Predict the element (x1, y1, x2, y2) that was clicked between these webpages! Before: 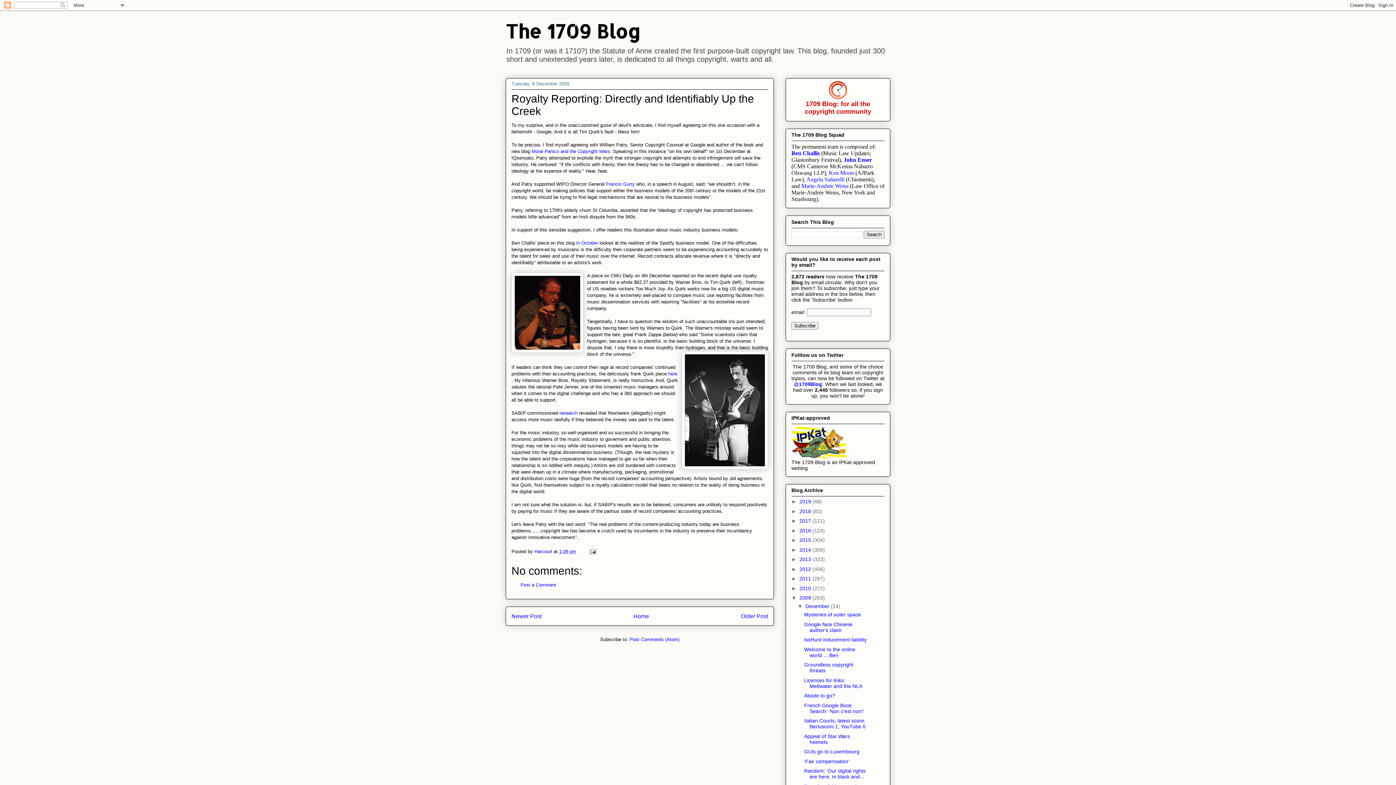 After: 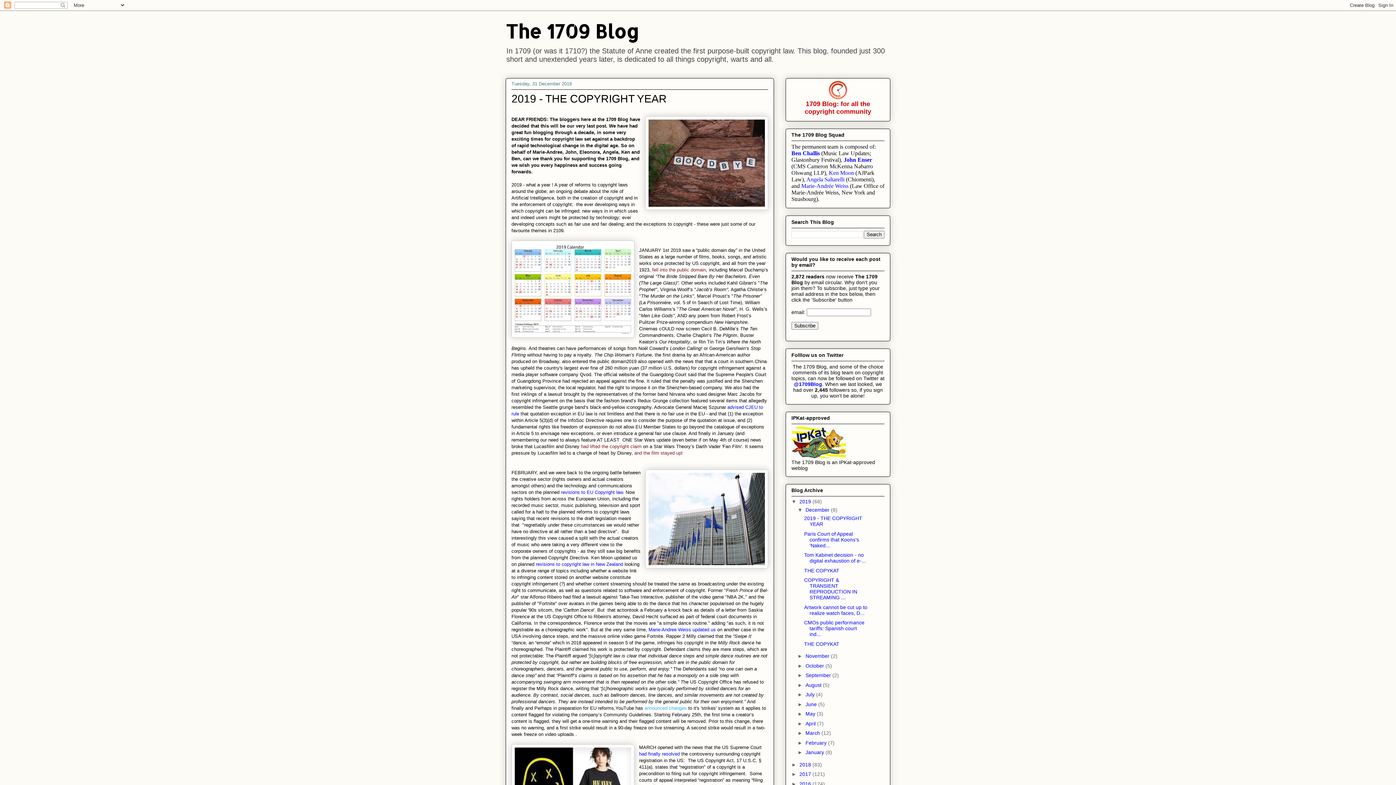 Action: label: The 1709 Blog bbox: (505, 18, 640, 43)